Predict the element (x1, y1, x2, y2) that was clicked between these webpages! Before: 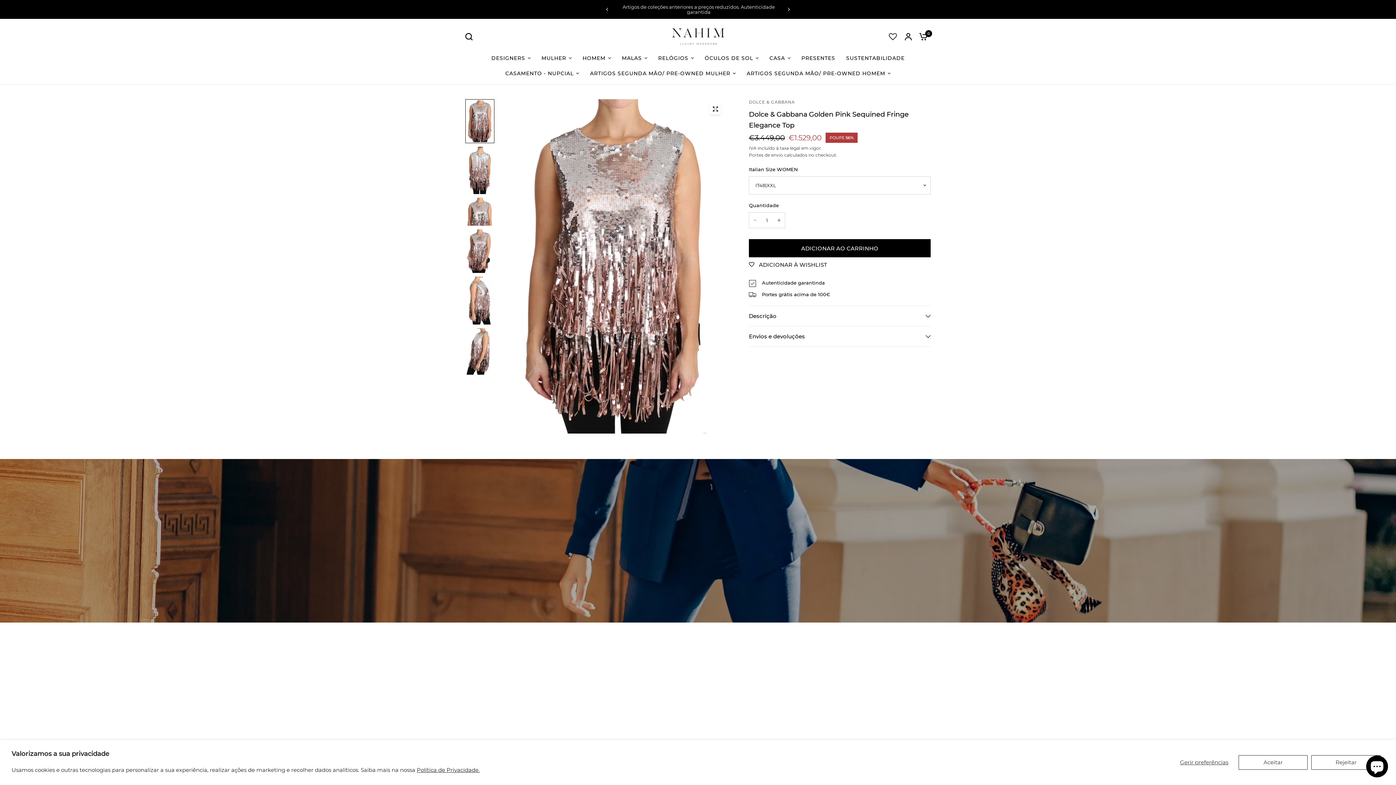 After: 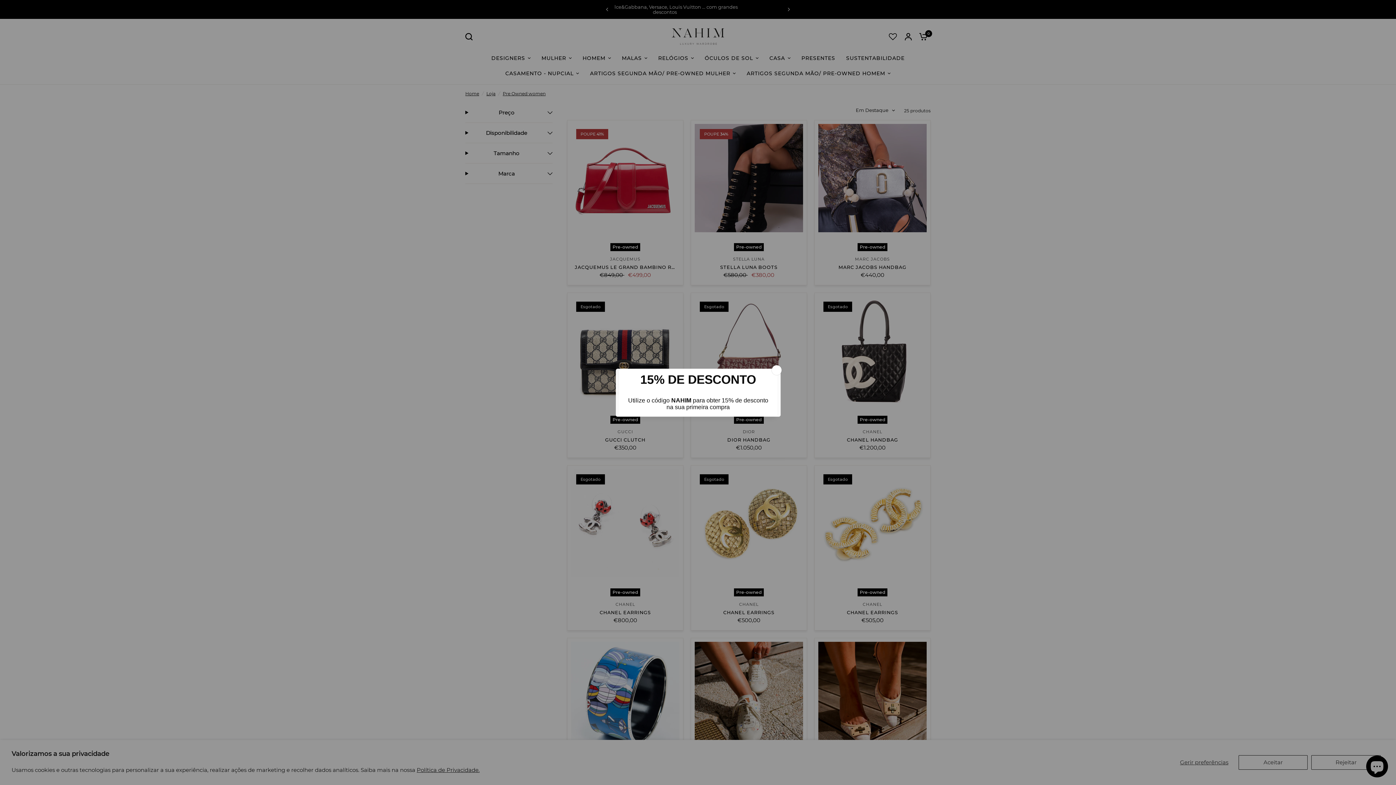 Action: label: ARTIGOS SEGUNDA MÃO/ PRE-OWNED MULHER bbox: (590, 69, 736, 77)